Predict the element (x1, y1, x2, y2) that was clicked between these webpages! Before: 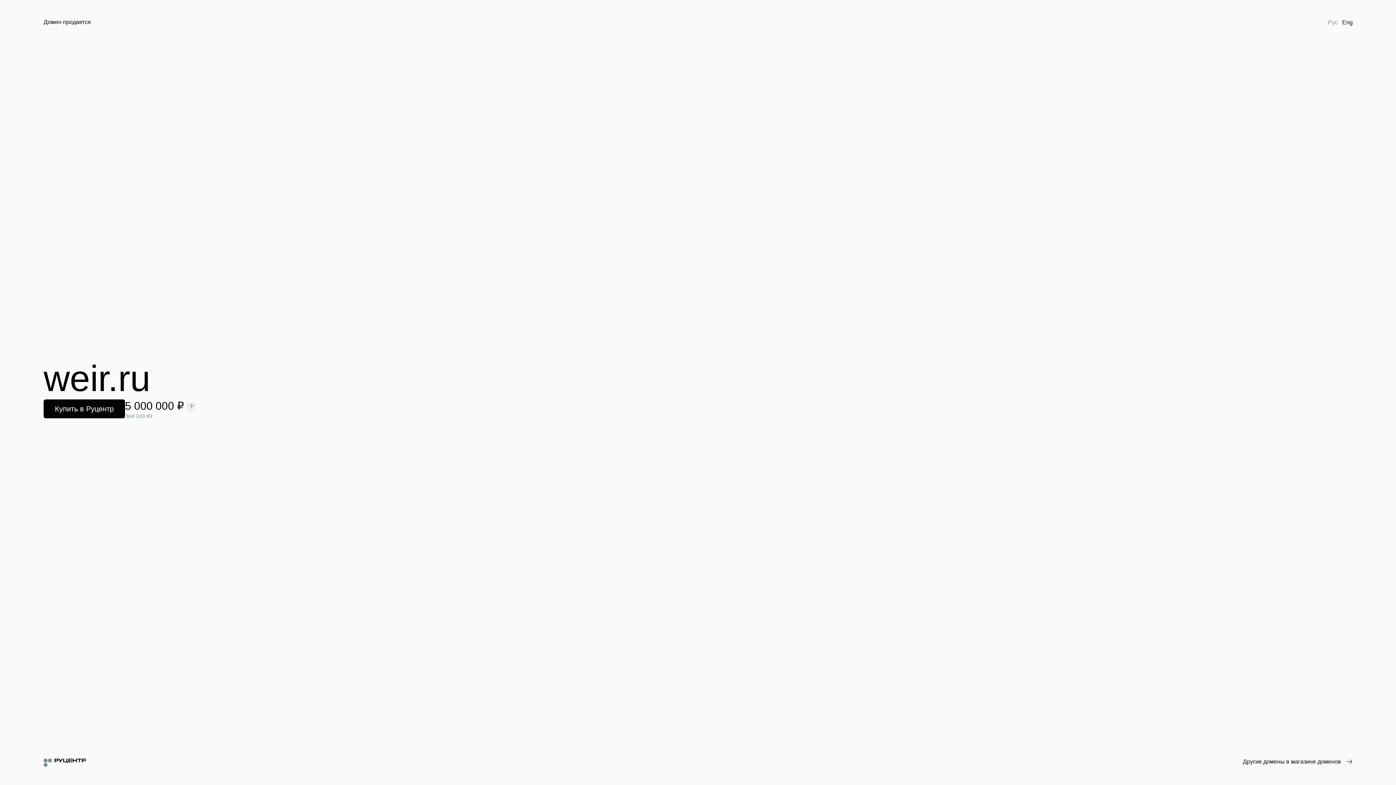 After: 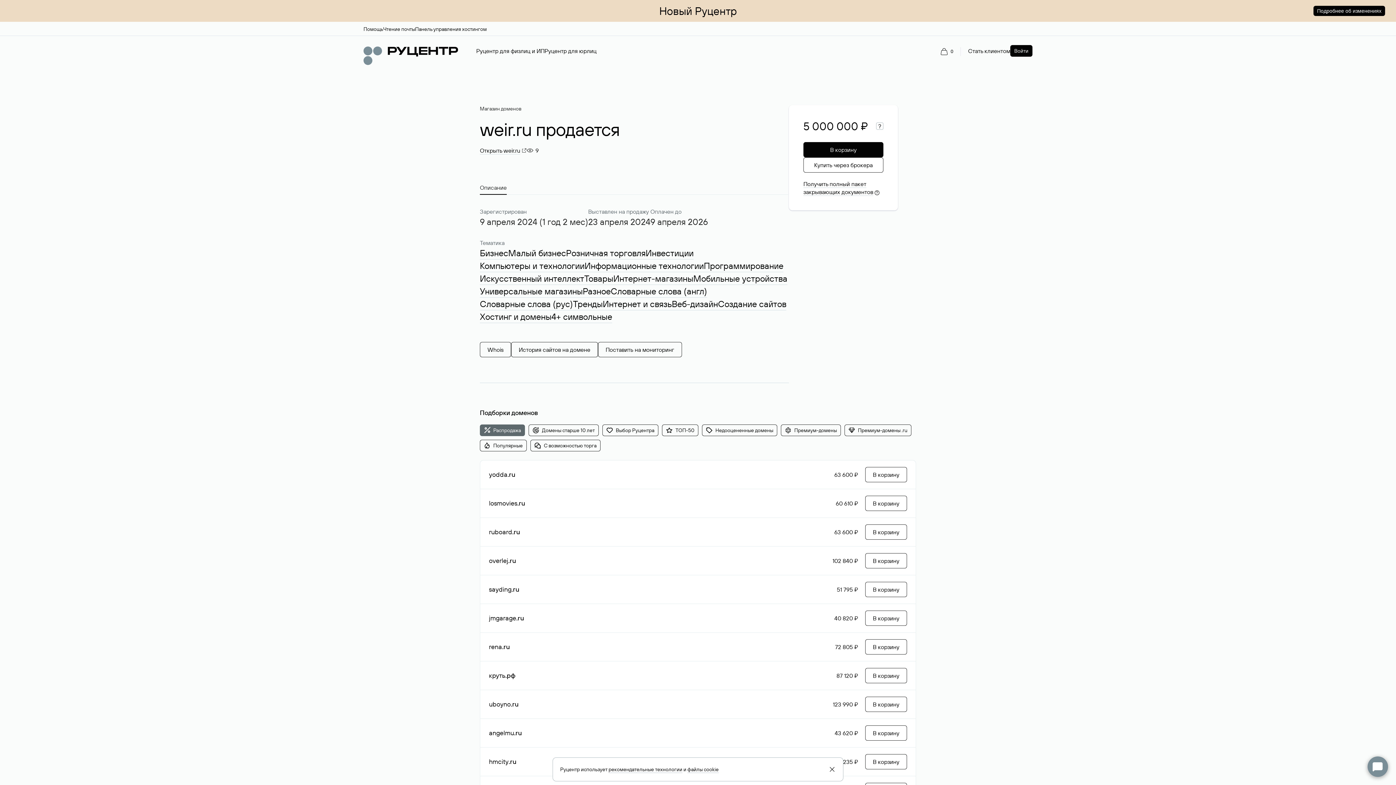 Action: label: Купить в Руцентр bbox: (43, 399, 125, 418)